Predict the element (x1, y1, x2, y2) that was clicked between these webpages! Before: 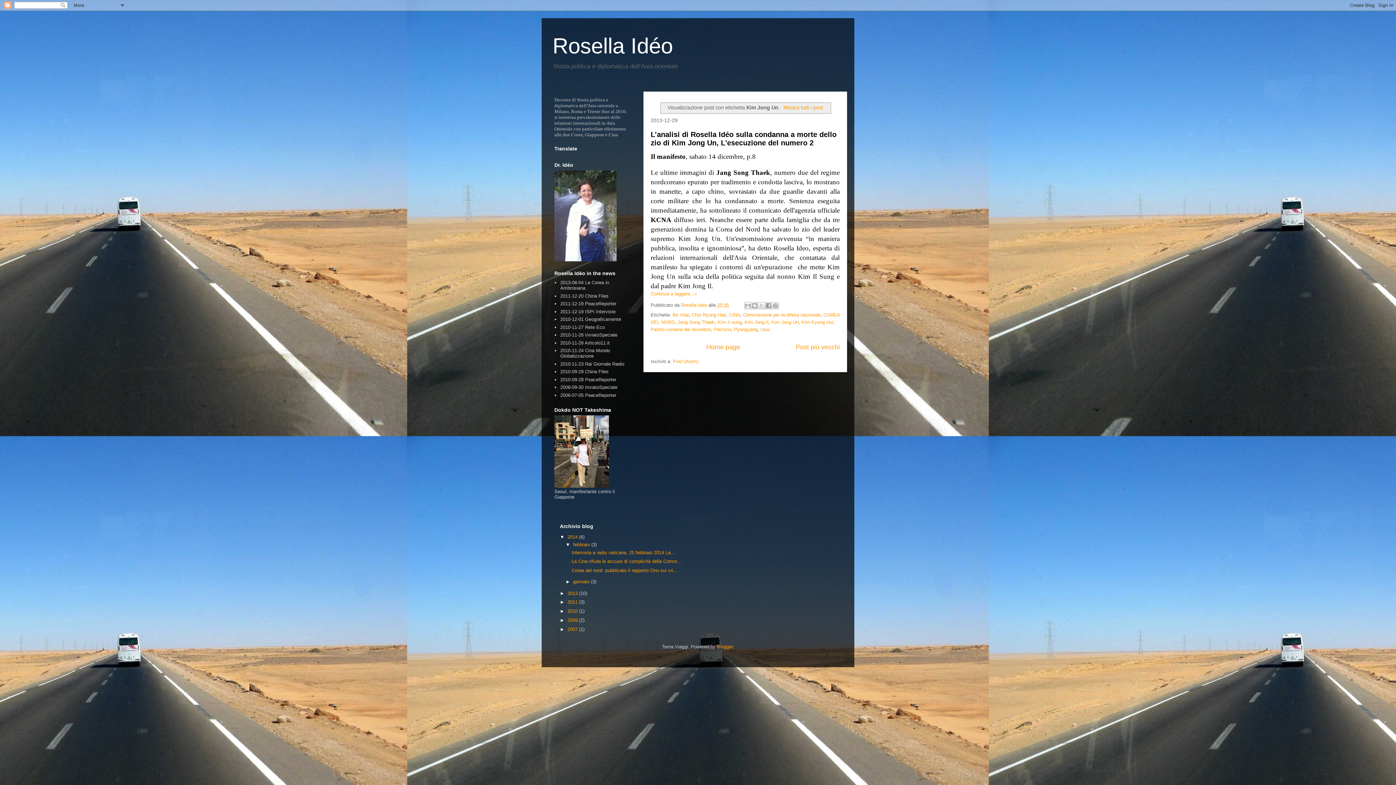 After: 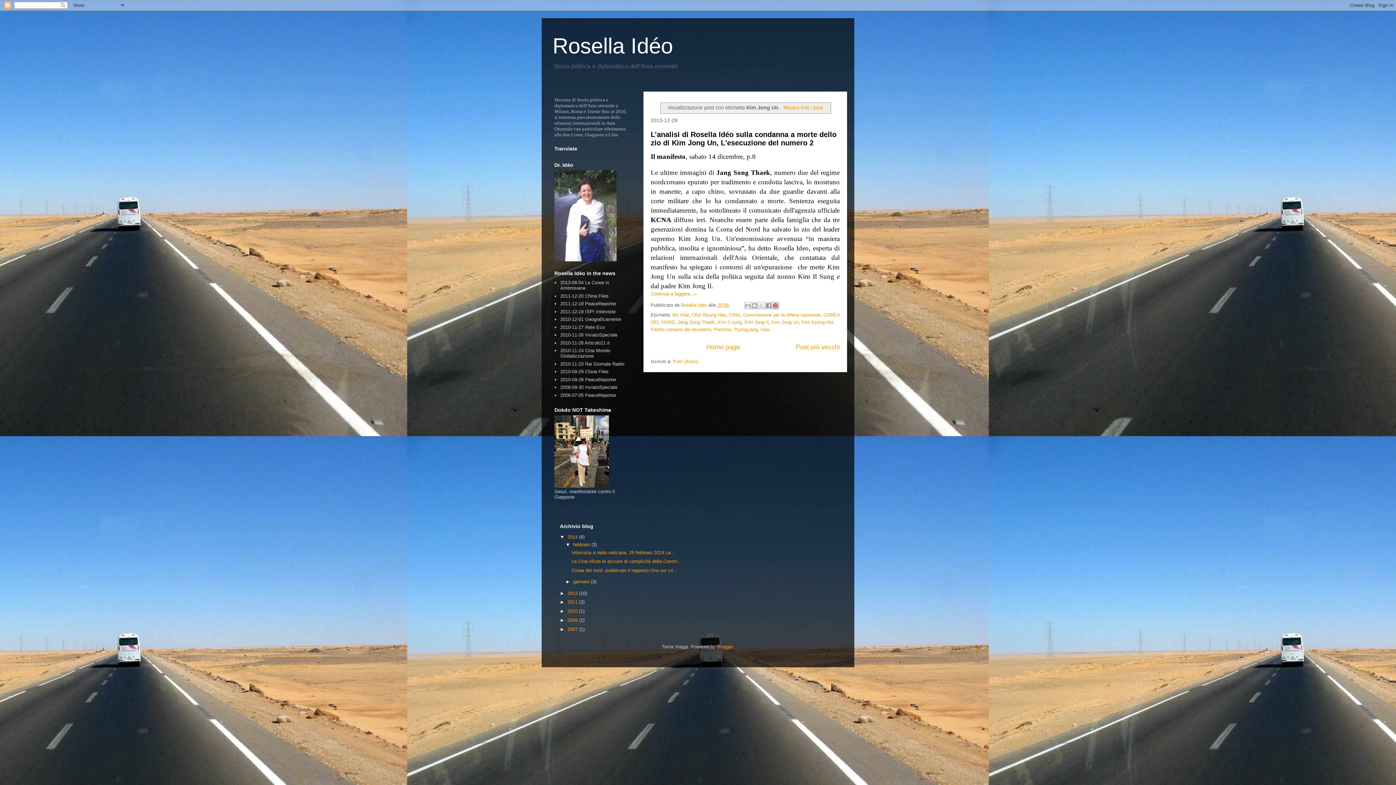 Action: bbox: (772, 302, 779, 309) label: Condividi su Pinterest